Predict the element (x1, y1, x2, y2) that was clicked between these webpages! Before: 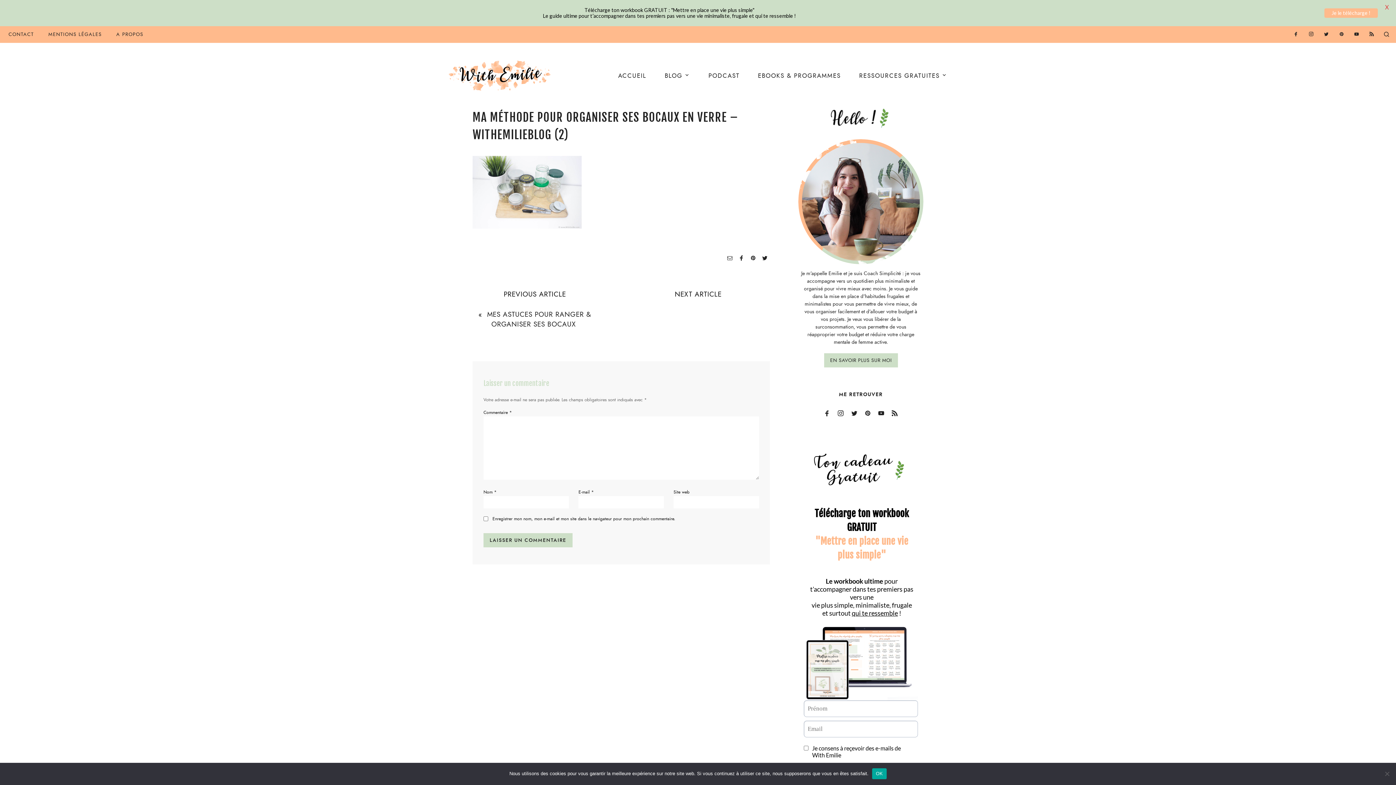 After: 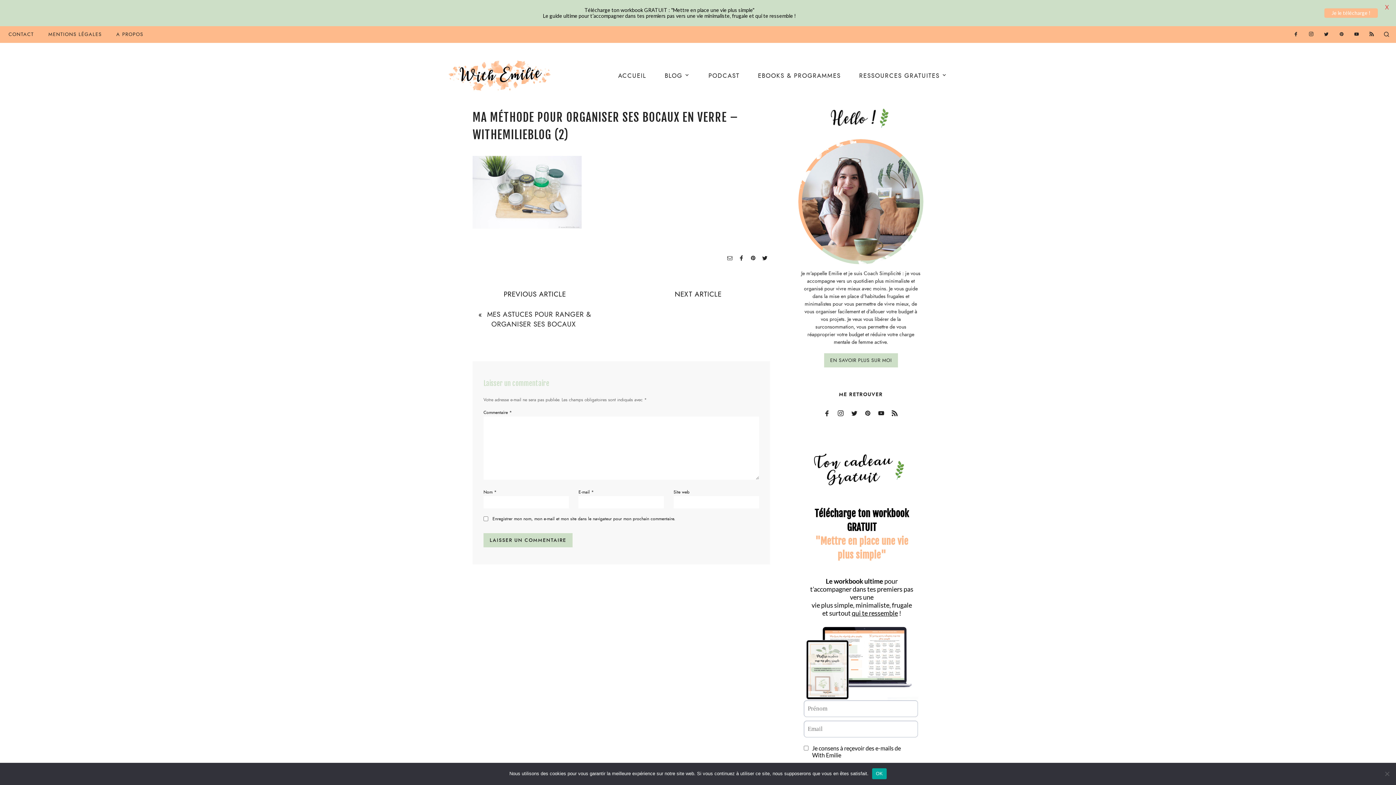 Action: bbox: (1291, 31, 1300, 37)